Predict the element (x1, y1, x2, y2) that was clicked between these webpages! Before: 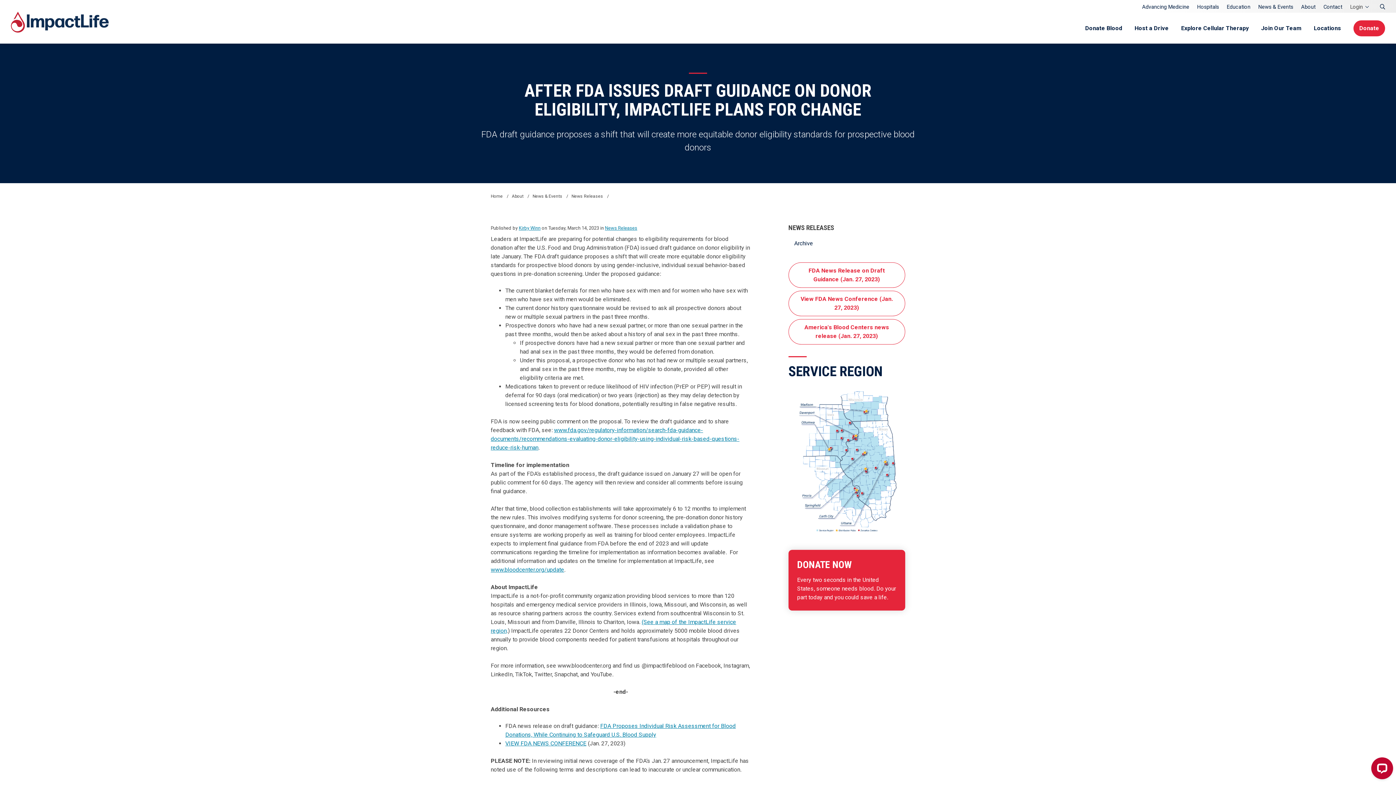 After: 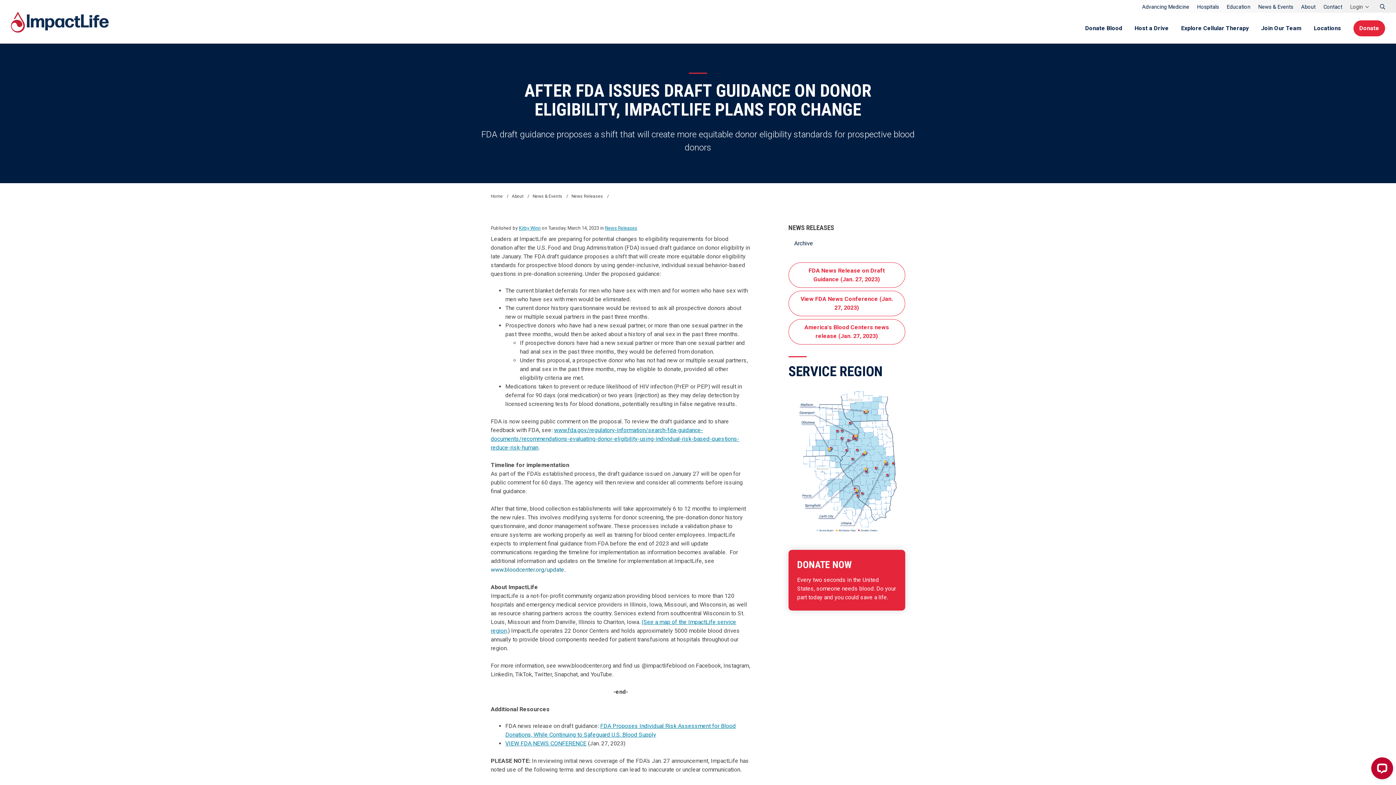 Action: label: www.bloodcenter.org/update bbox: (490, 566, 564, 573)